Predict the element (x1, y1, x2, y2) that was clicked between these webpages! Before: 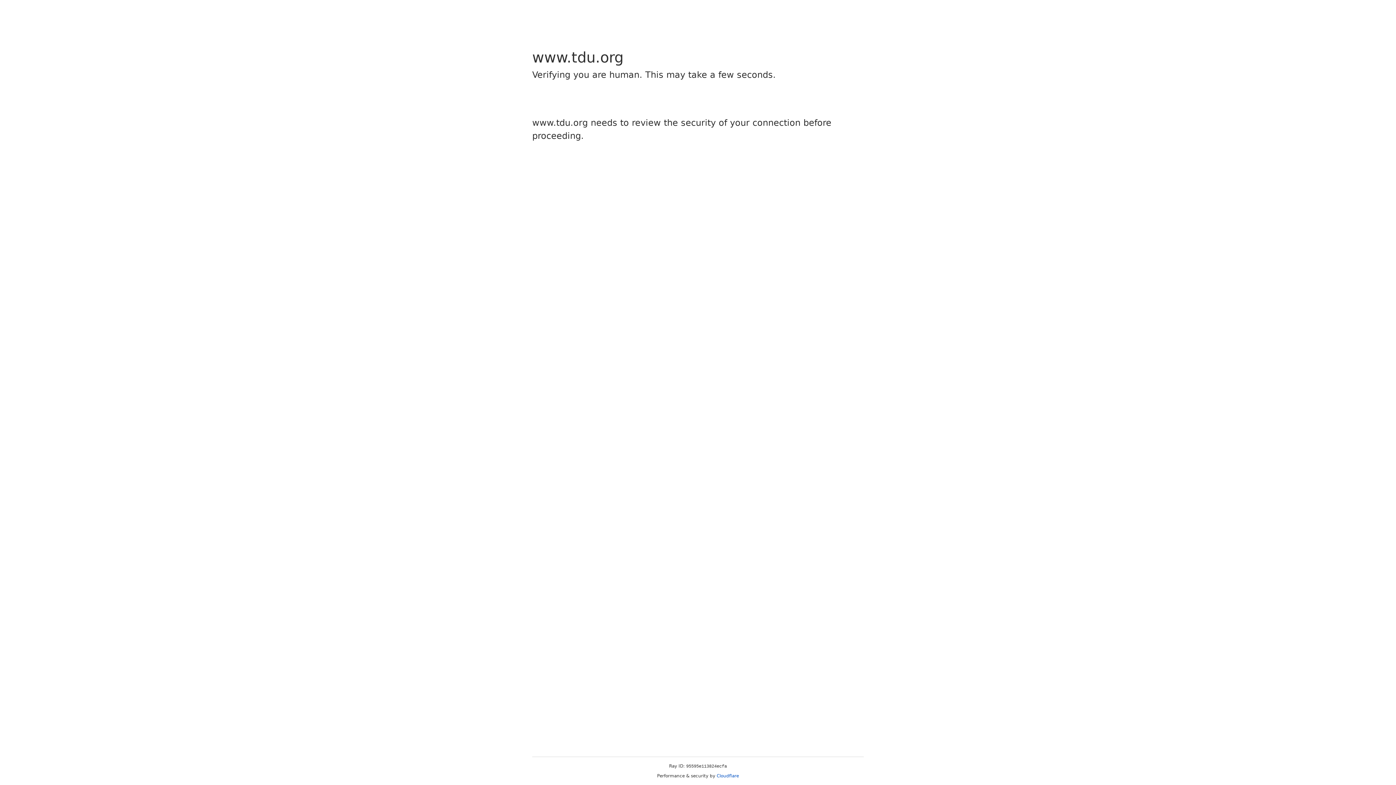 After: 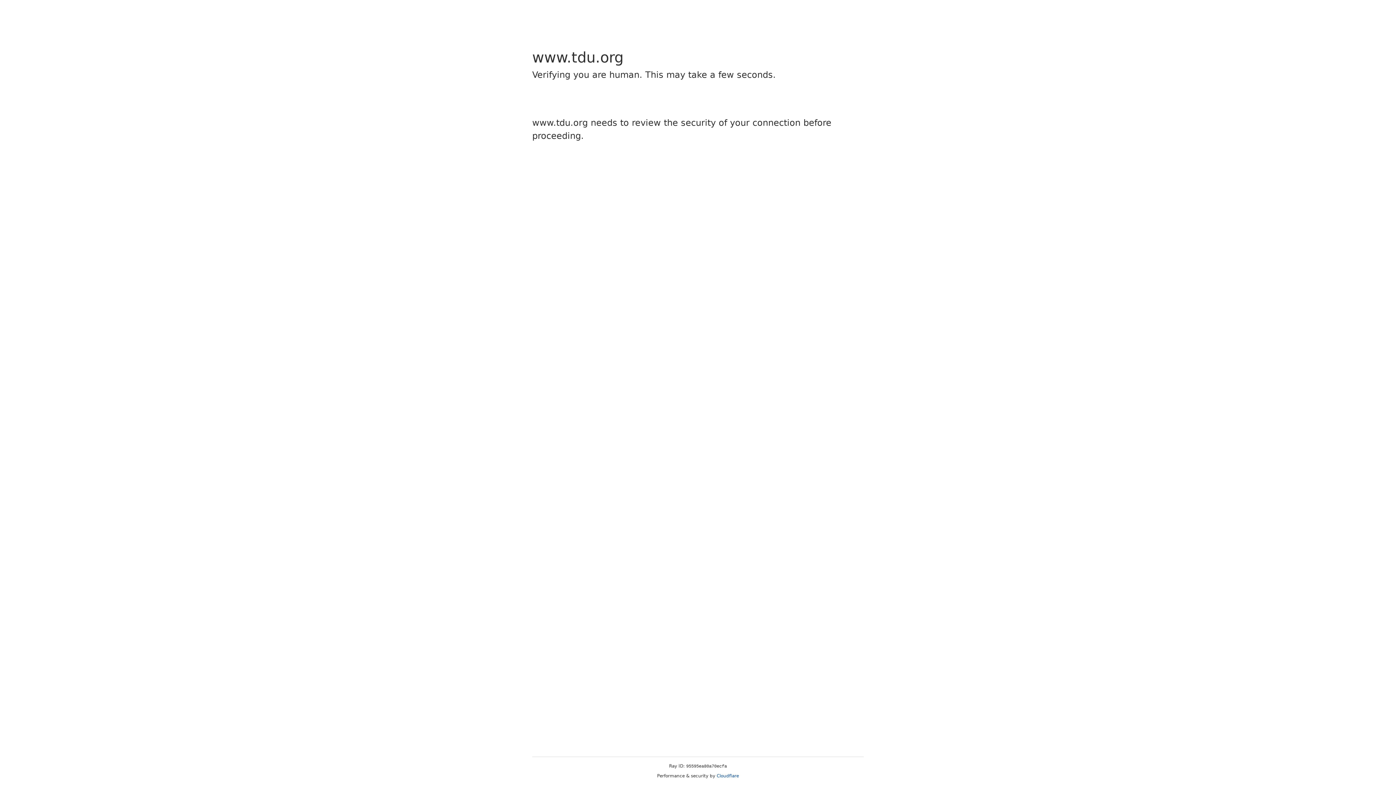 Action: label: Cloudflare bbox: (716, 773, 739, 778)